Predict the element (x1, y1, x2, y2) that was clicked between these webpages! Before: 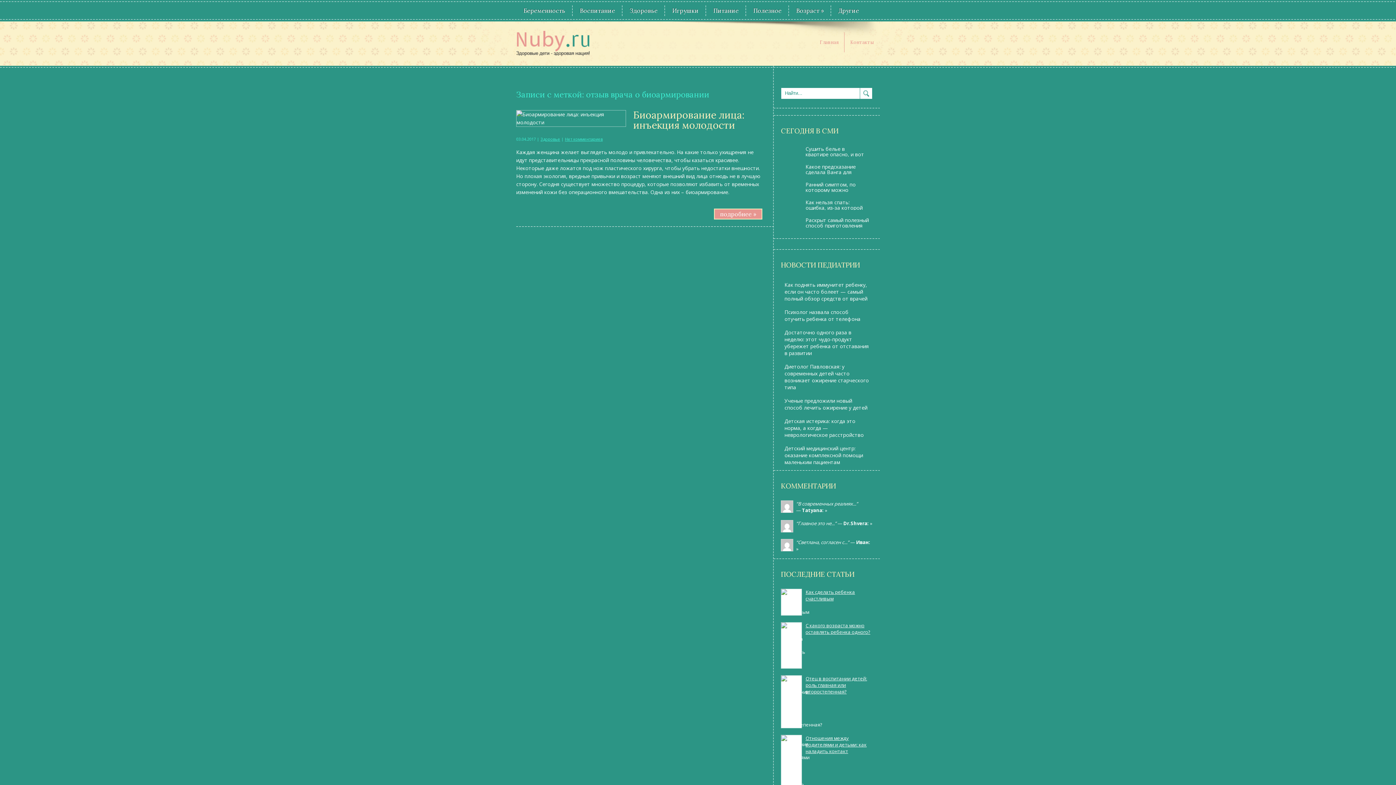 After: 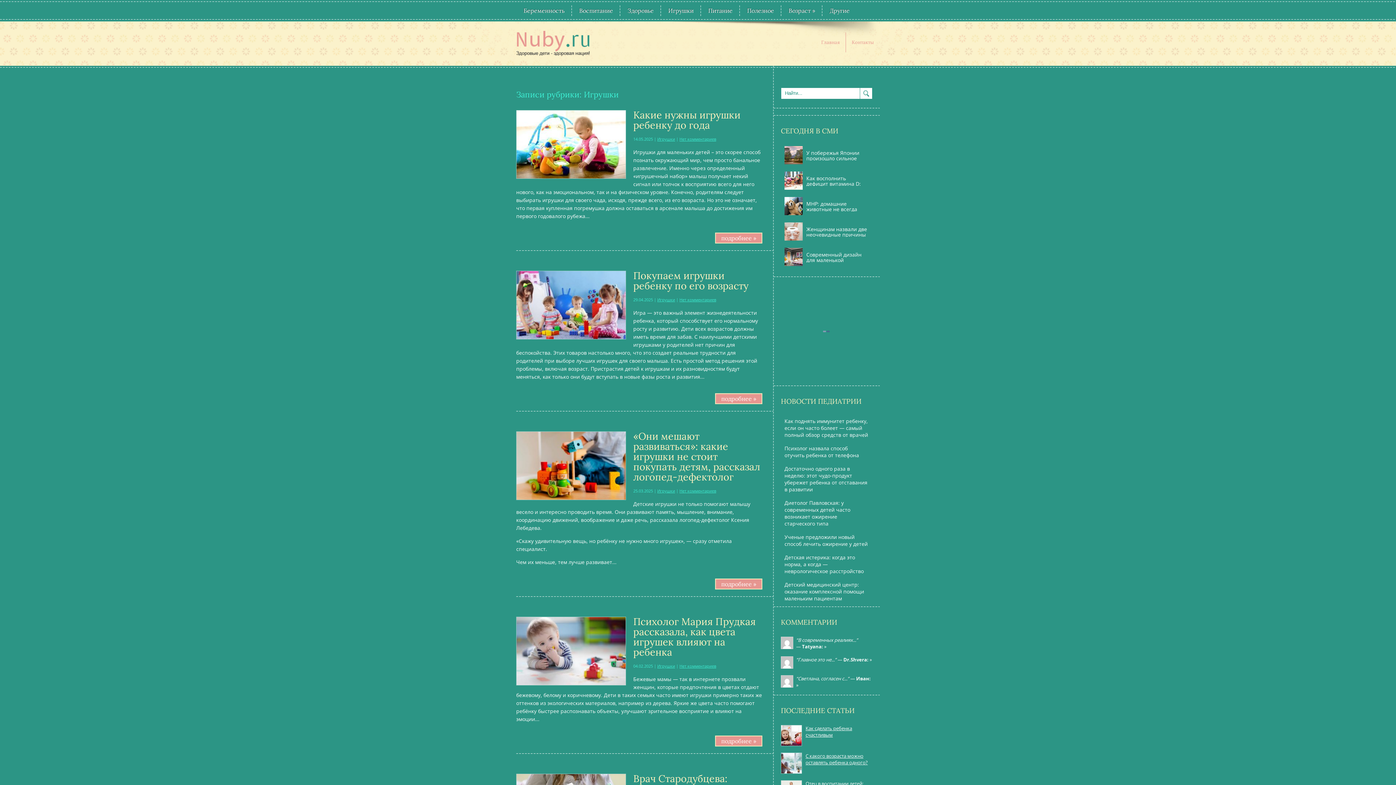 Action: bbox: (665, 0, 706, 21) label: Игрушки